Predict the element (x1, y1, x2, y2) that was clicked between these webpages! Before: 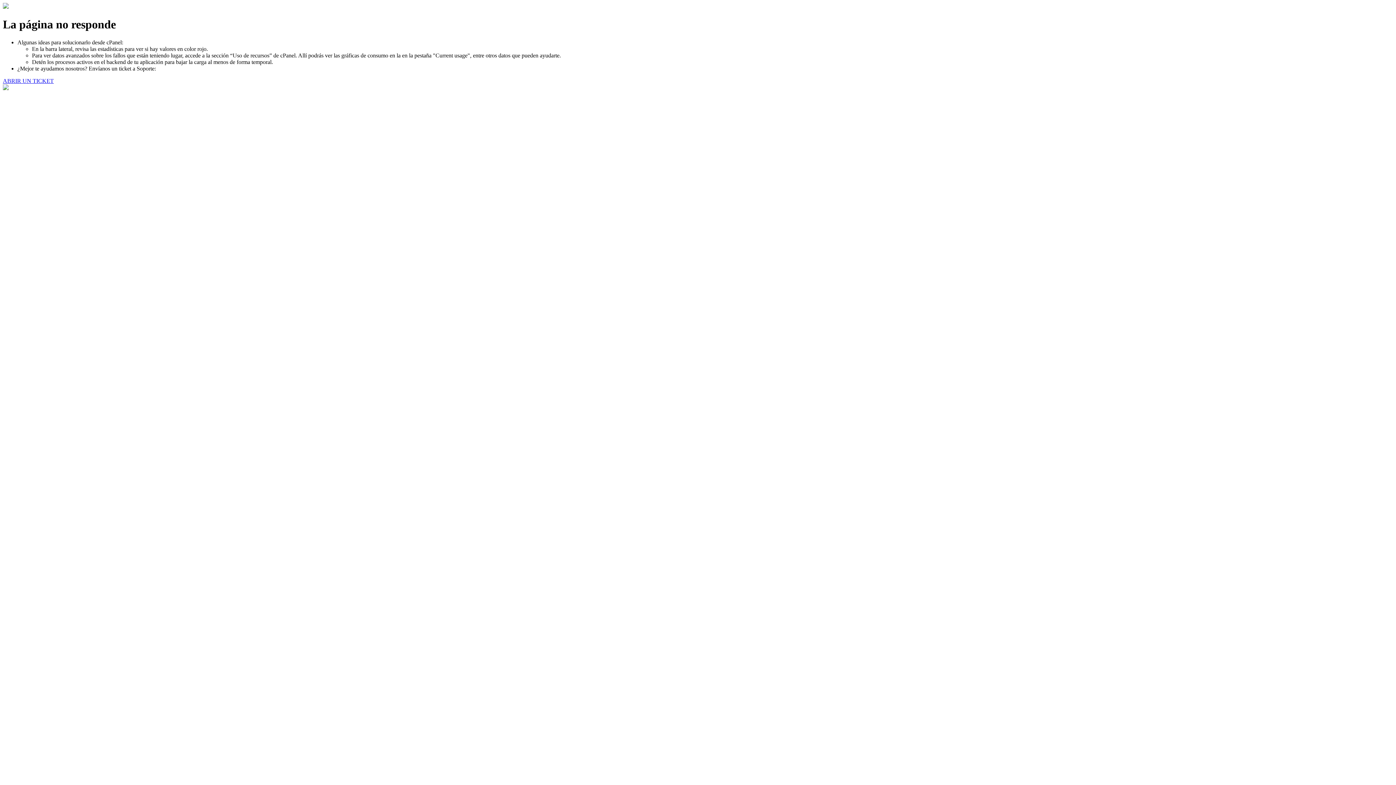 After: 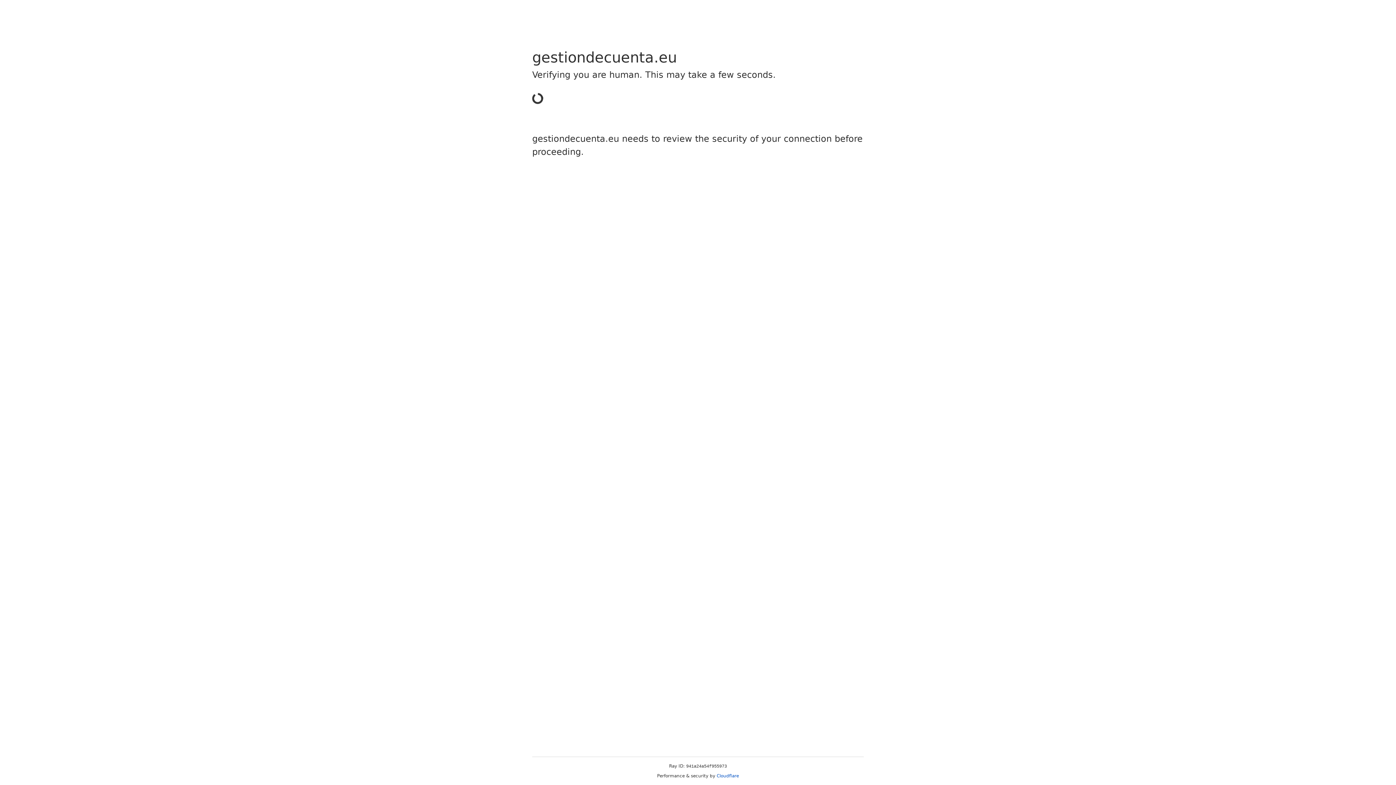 Action: label: ABRIR UN TICKET bbox: (2, 77, 53, 83)